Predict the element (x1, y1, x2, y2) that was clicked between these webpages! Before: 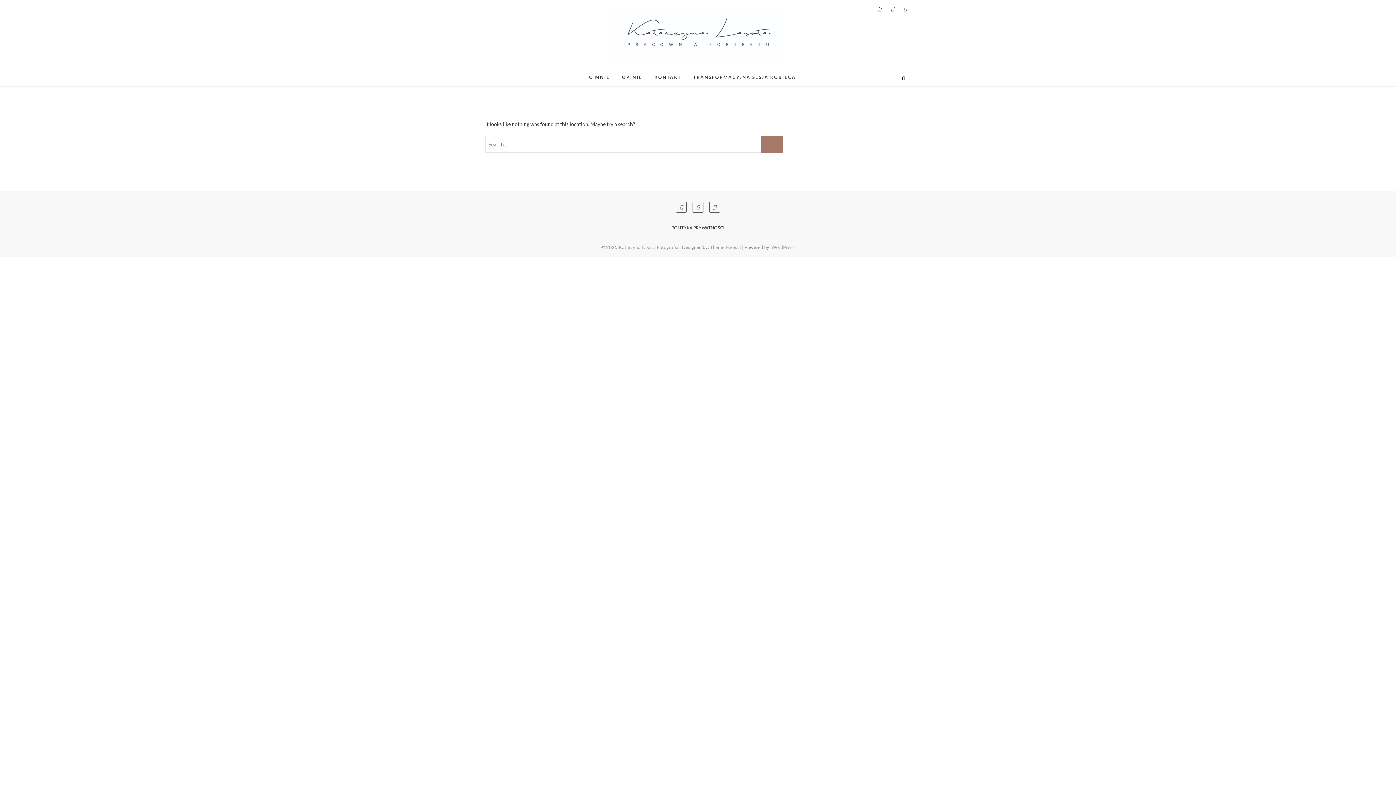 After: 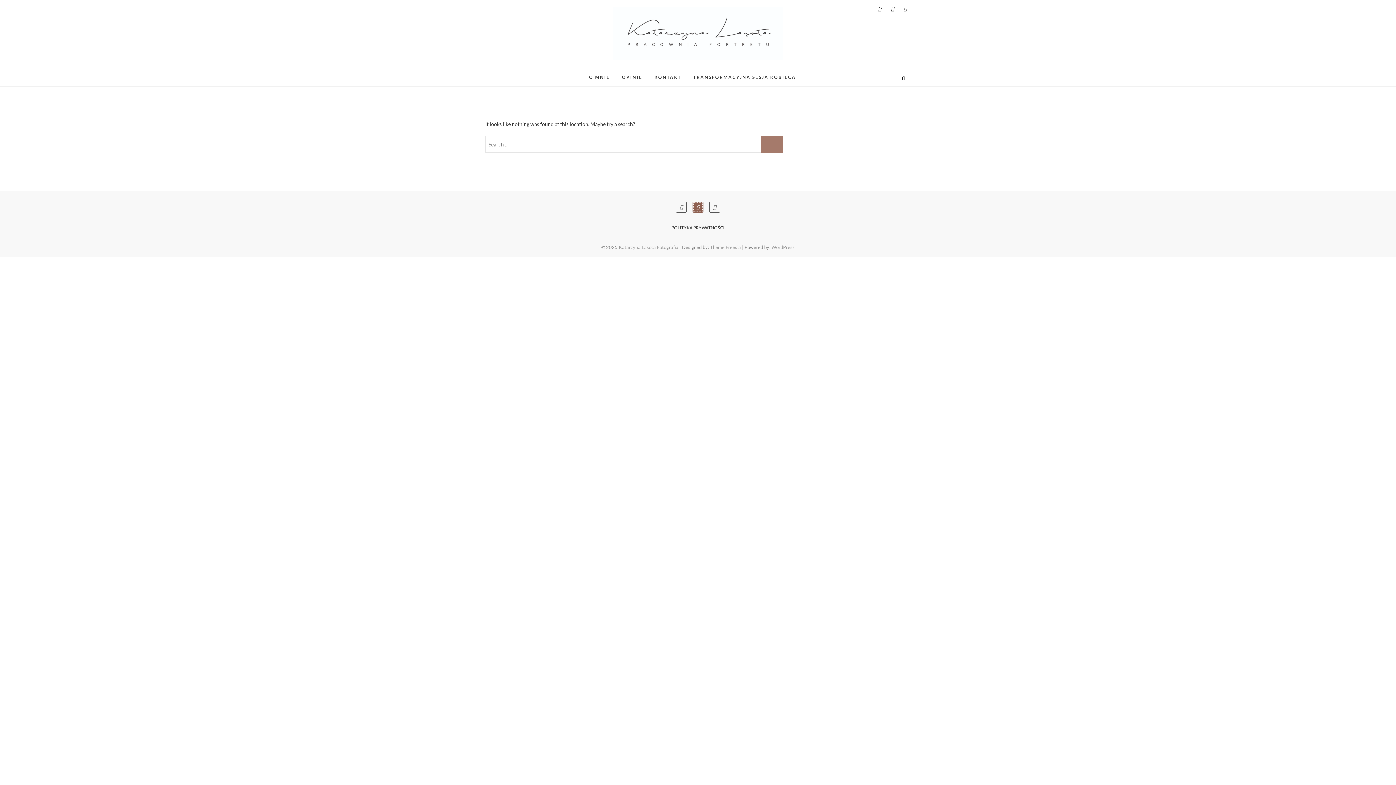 Action: bbox: (692, 201, 703, 212)